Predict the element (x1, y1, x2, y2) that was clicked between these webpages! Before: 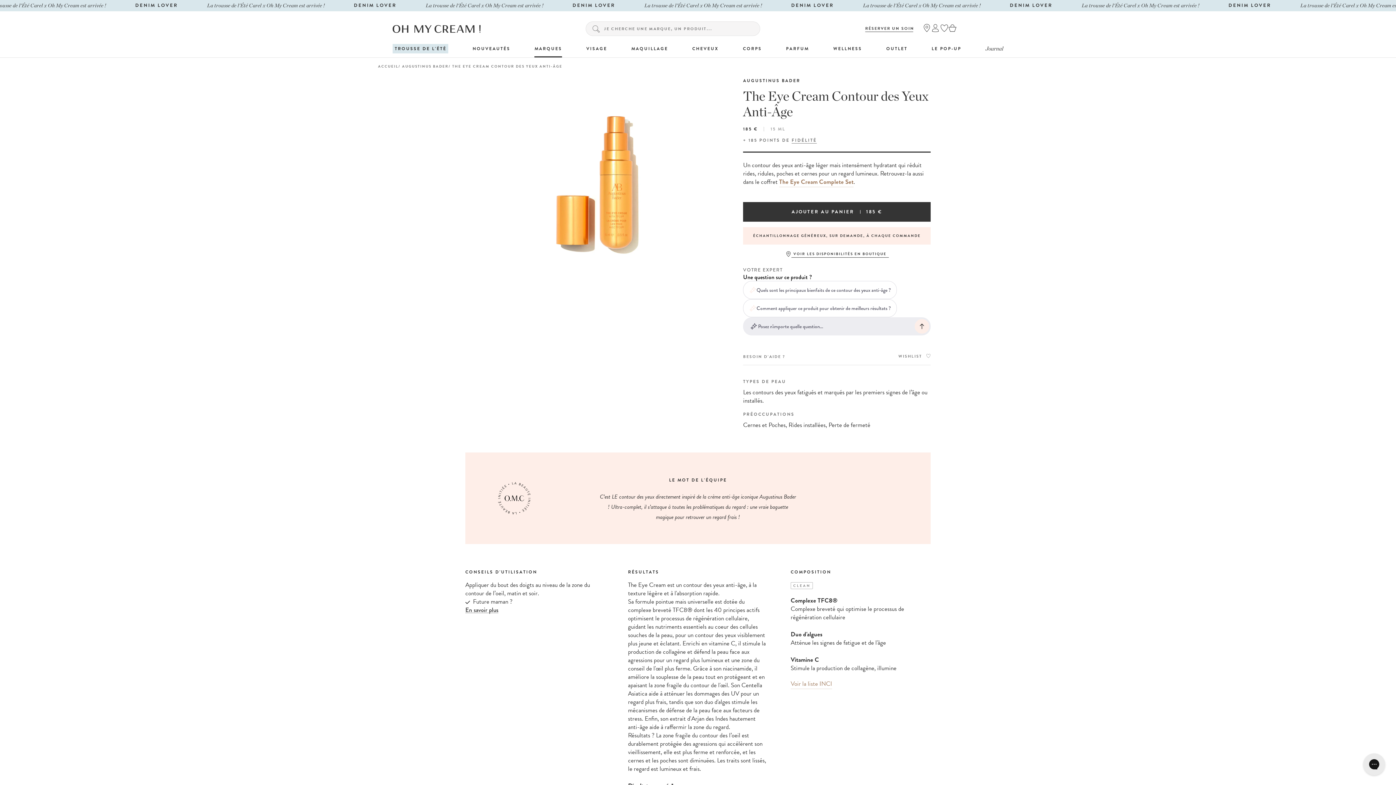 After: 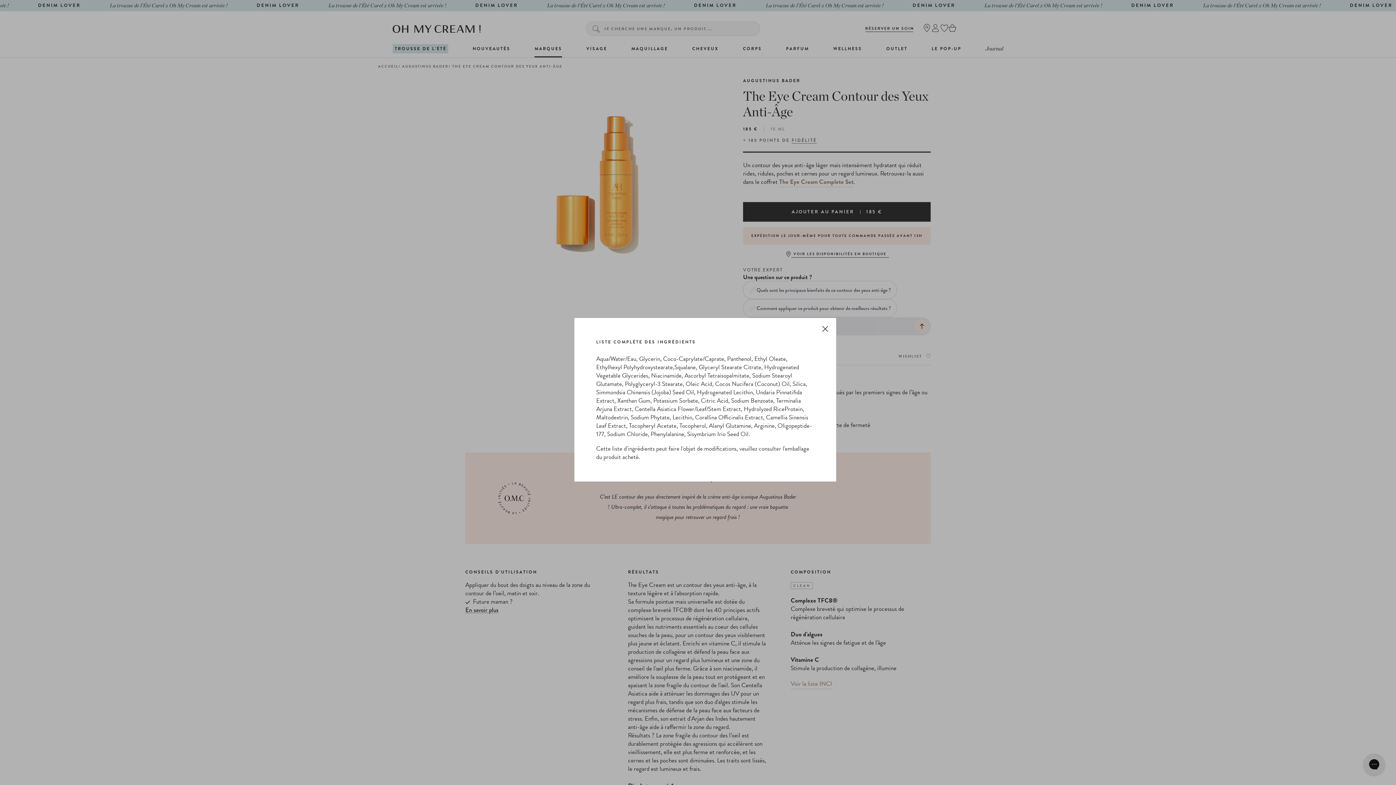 Action: bbox: (790, 679, 832, 689) label: Voir la liste INCI